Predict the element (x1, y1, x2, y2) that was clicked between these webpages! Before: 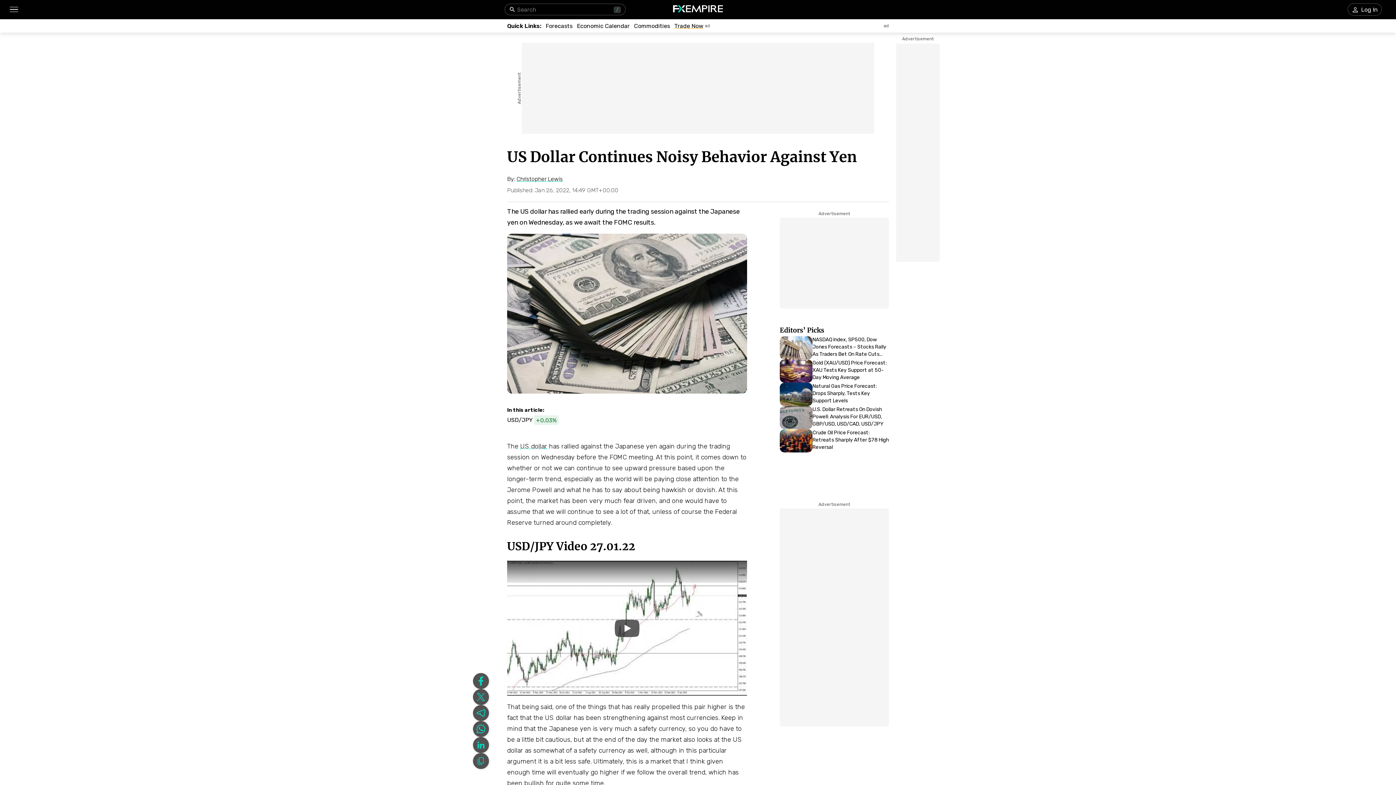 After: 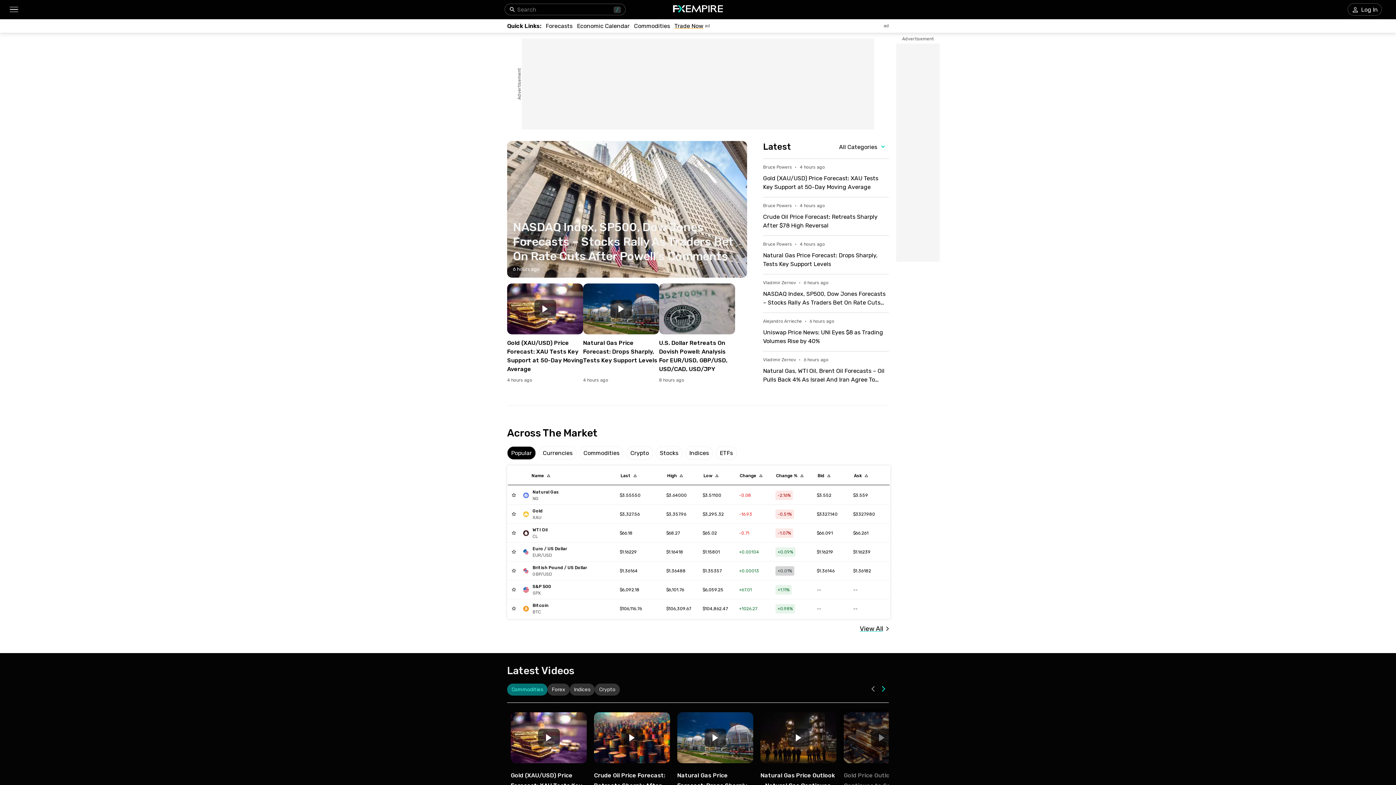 Action: bbox: (673, 5, 723, 13)